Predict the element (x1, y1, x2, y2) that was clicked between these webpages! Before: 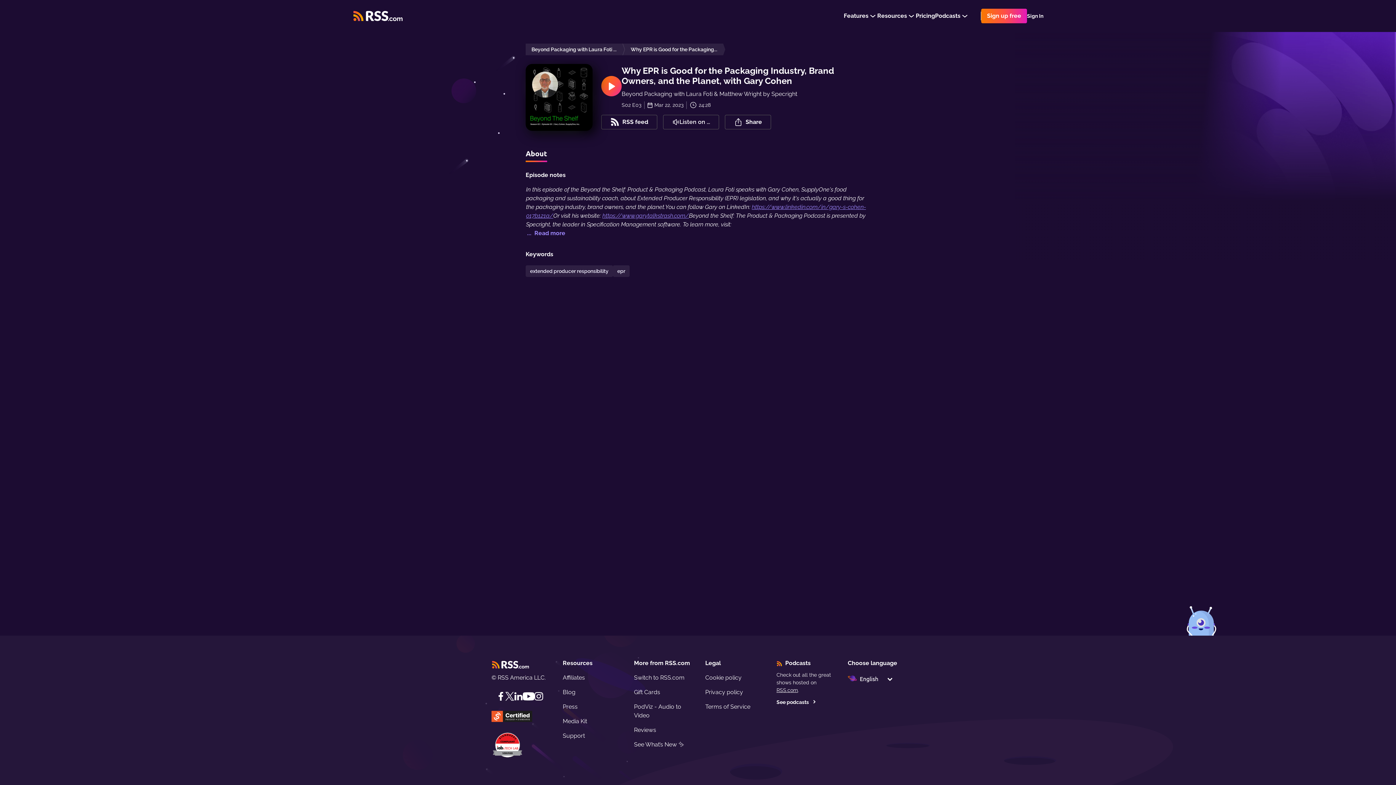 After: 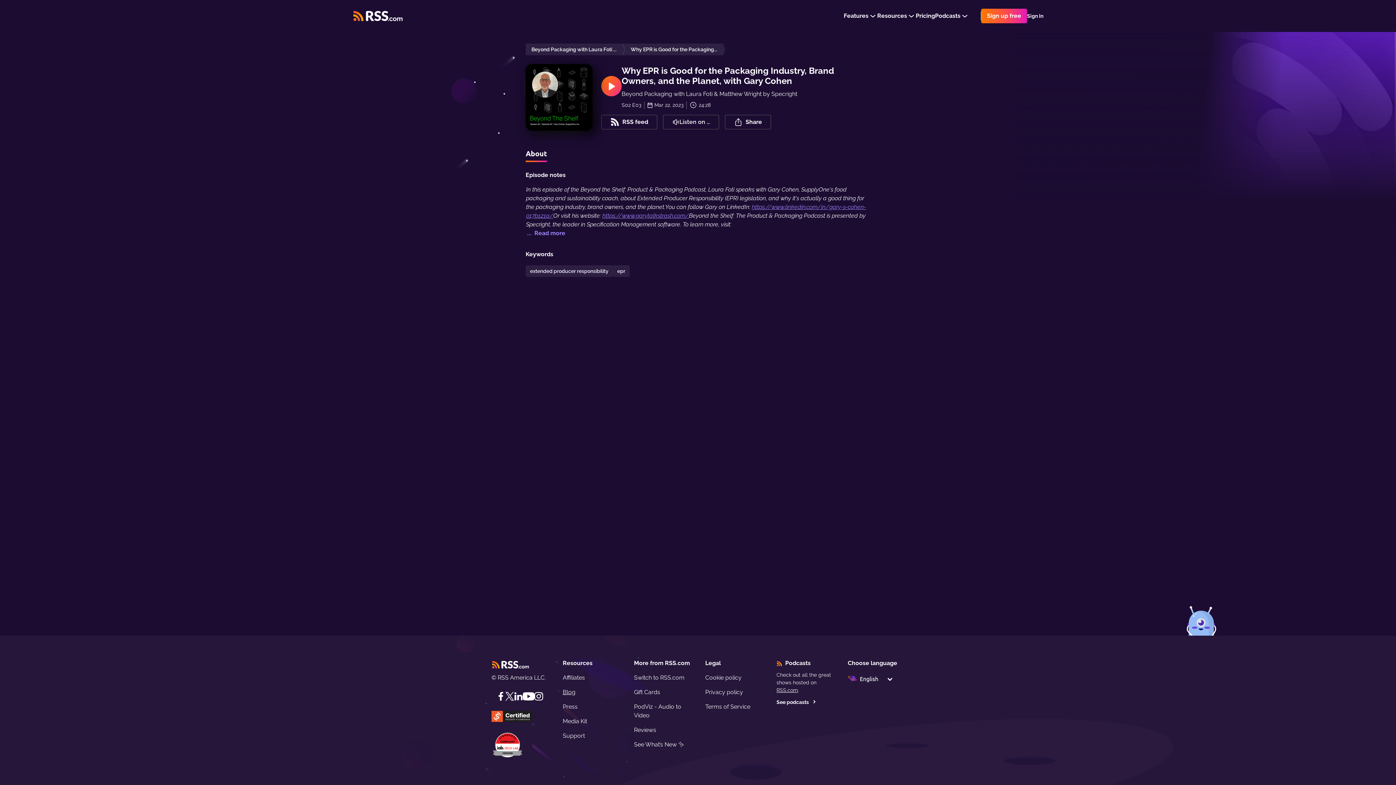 Action: bbox: (562, 688, 575, 695) label: Blog